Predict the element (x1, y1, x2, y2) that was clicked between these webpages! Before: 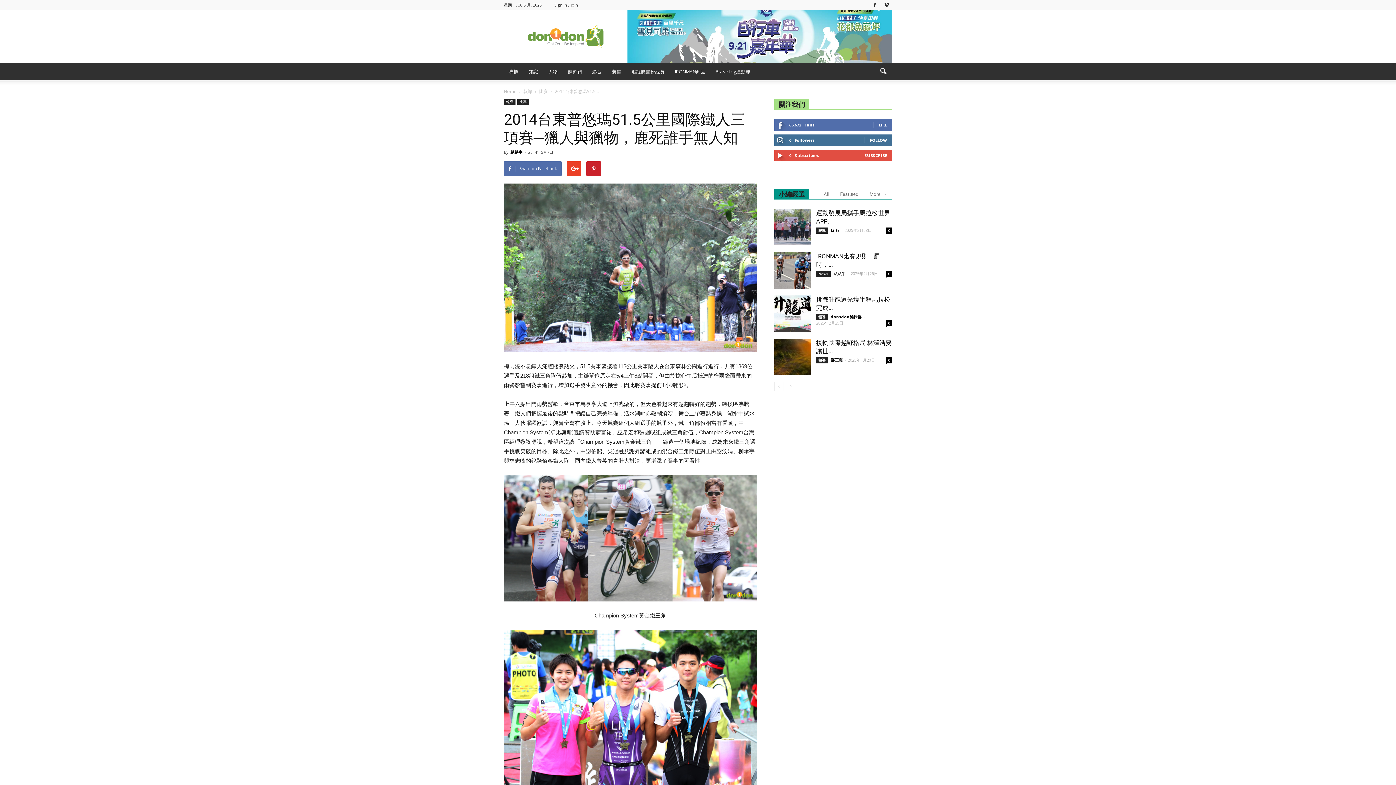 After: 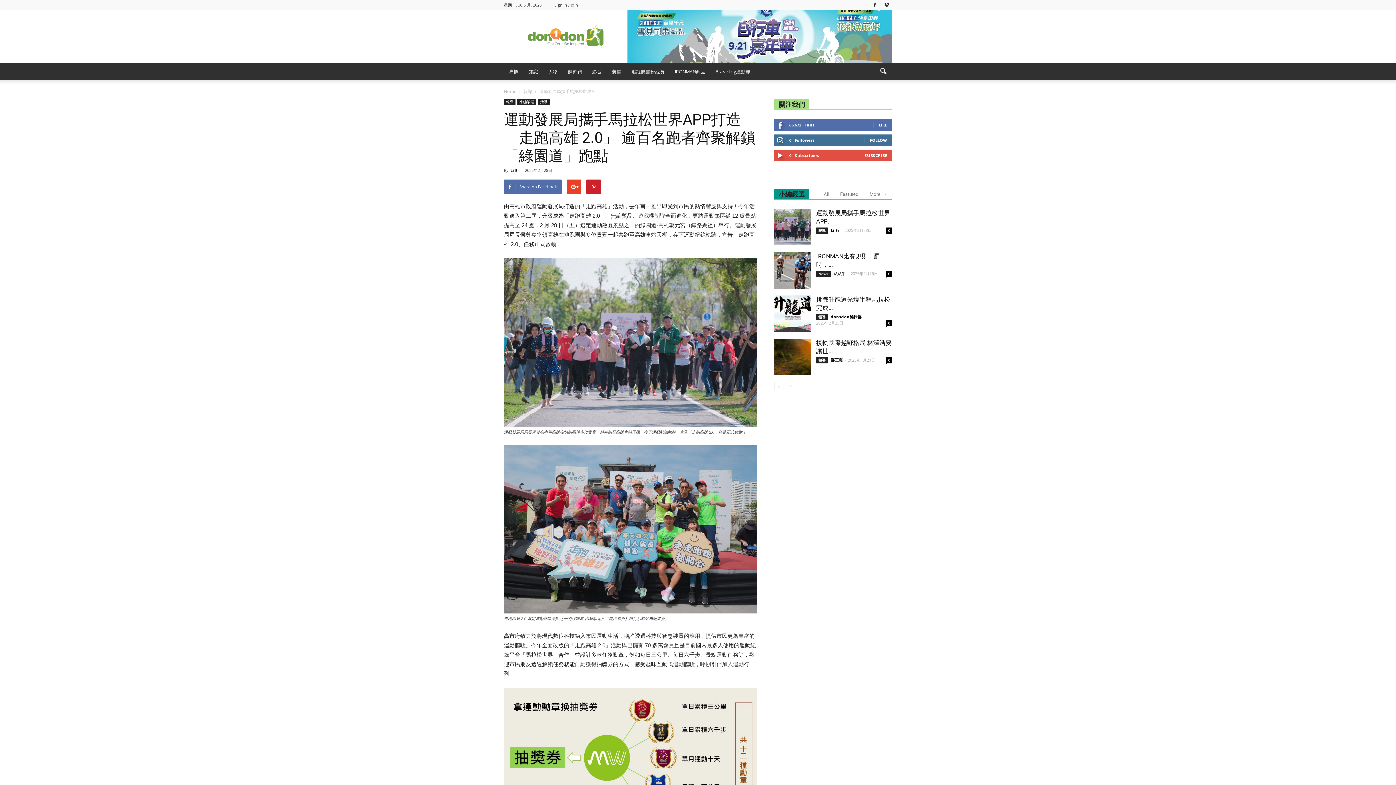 Action: bbox: (774, 209, 810, 245)